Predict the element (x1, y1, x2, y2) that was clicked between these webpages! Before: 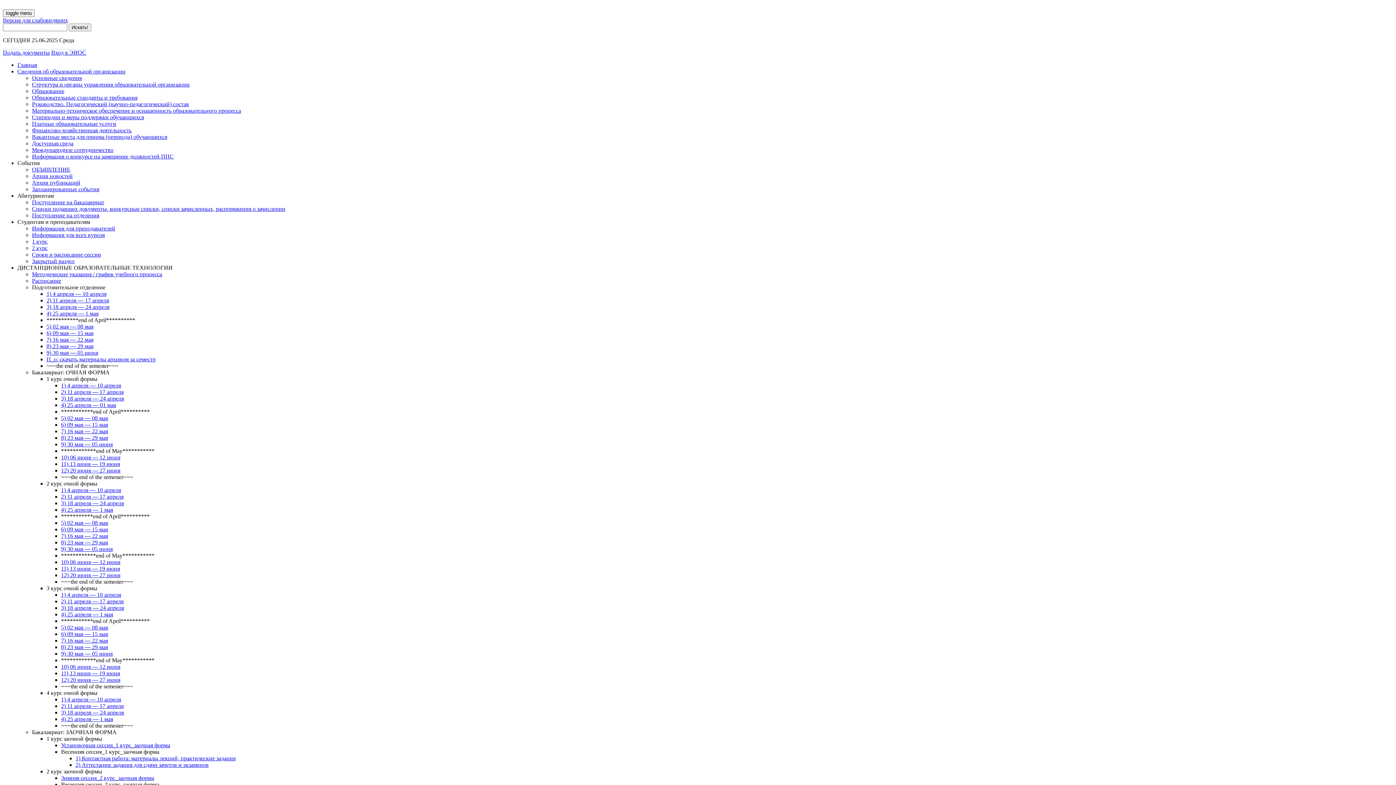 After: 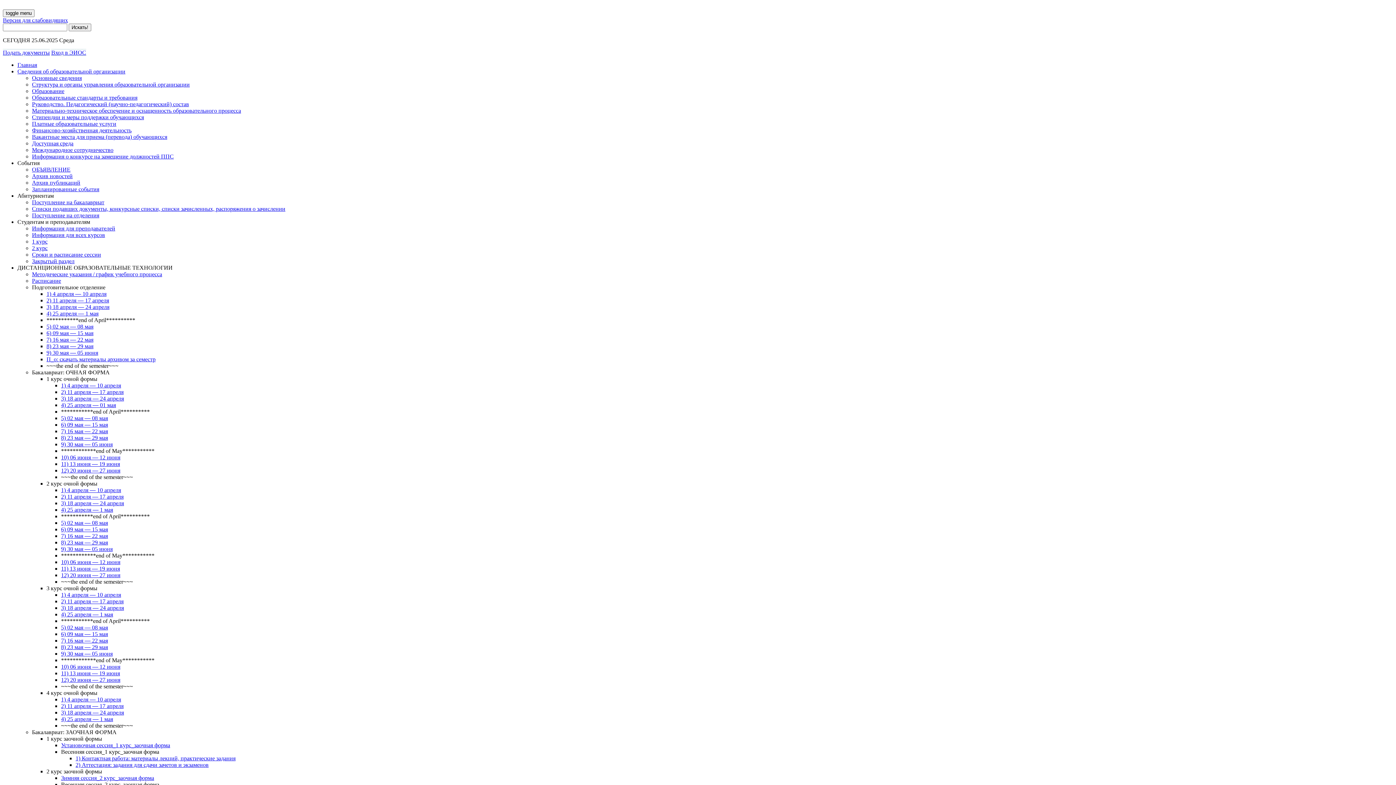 Action: label: 3) 18 апреля — 24 апреля bbox: (61, 500, 124, 506)